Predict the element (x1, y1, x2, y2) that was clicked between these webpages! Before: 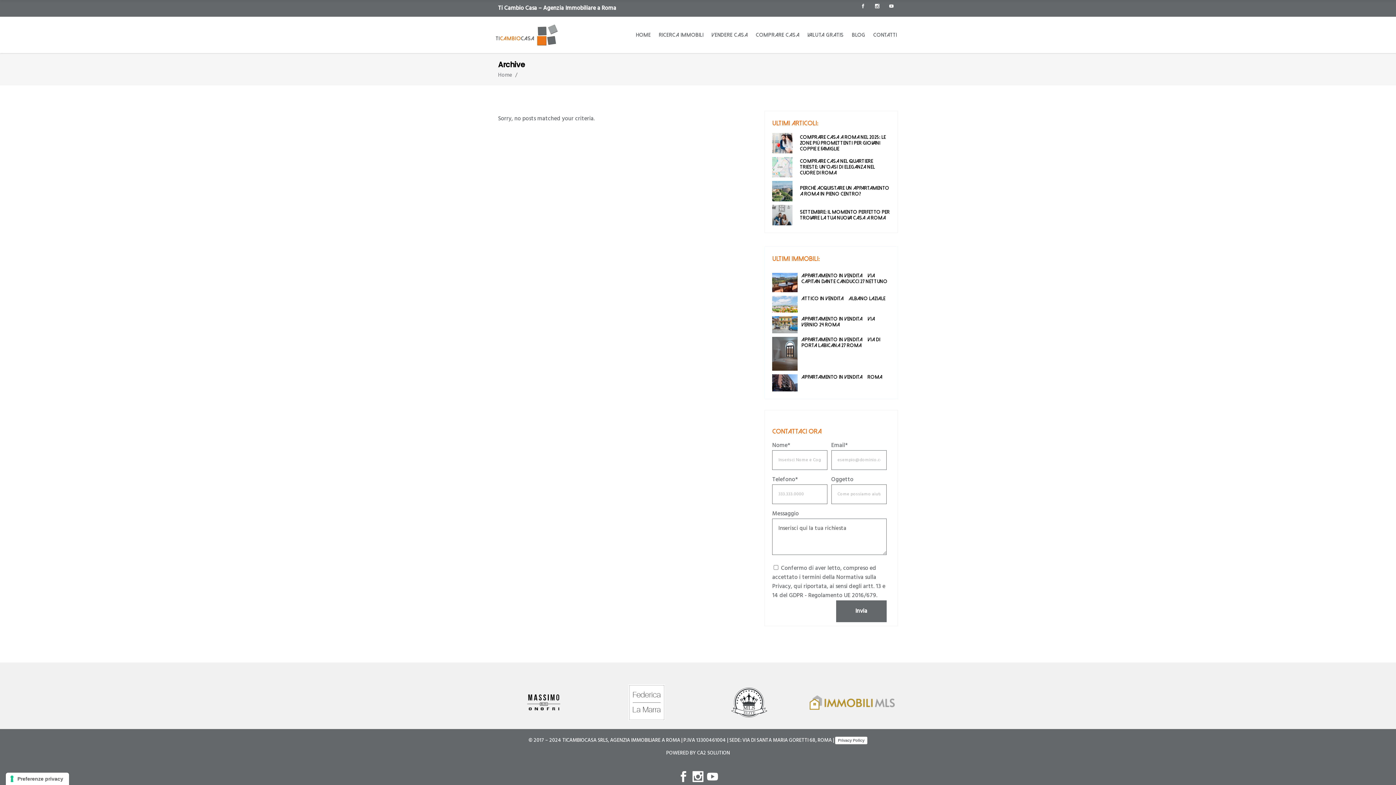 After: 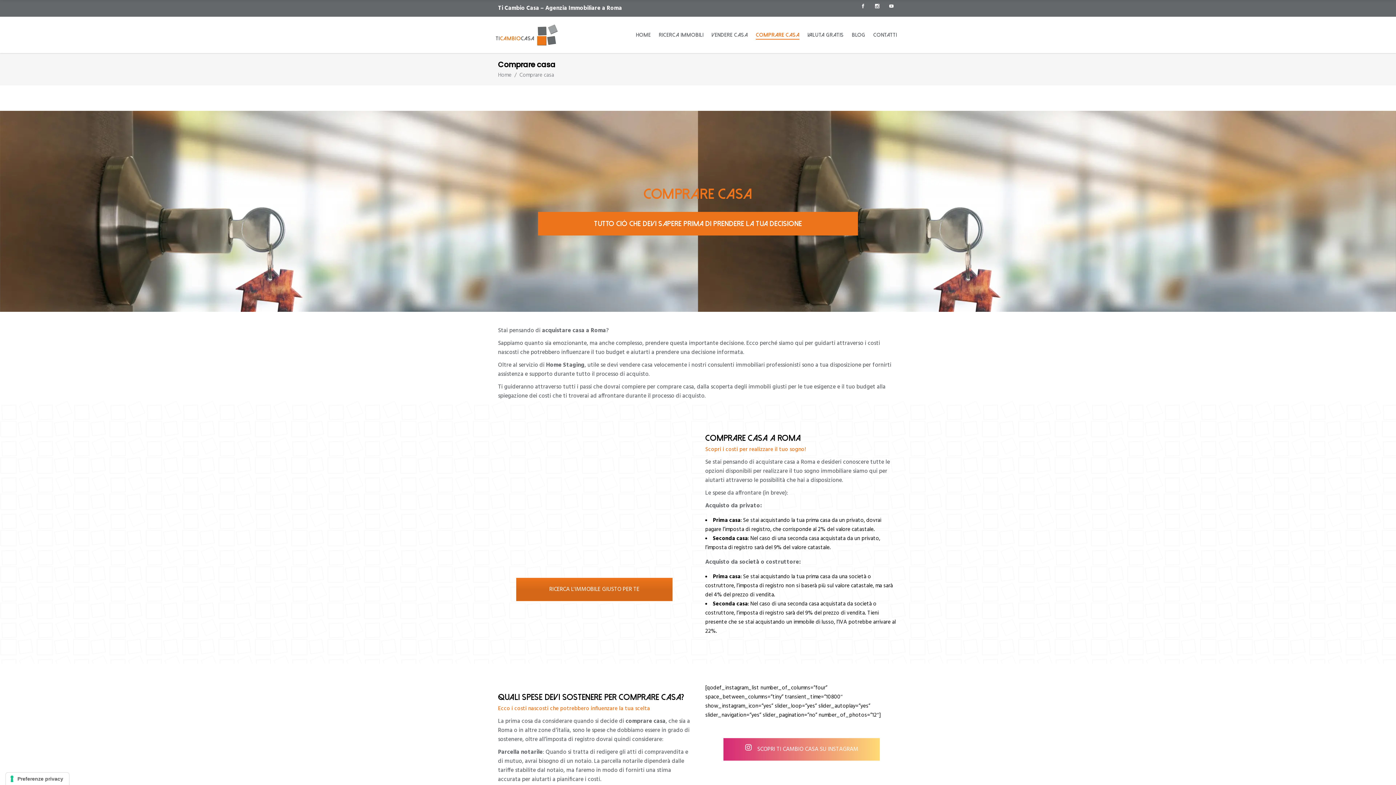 Action: label: Comprare casa bbox: (752, 25, 803, 44)